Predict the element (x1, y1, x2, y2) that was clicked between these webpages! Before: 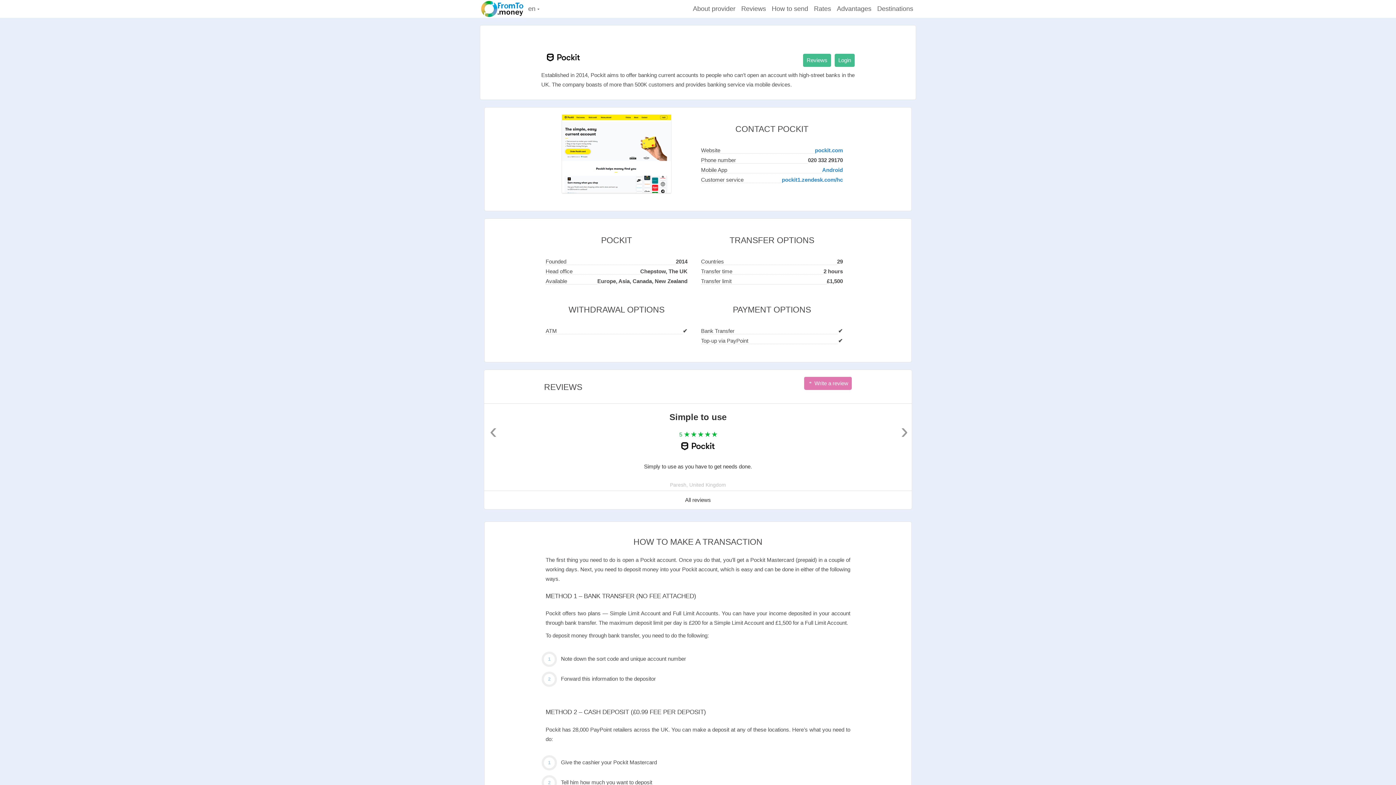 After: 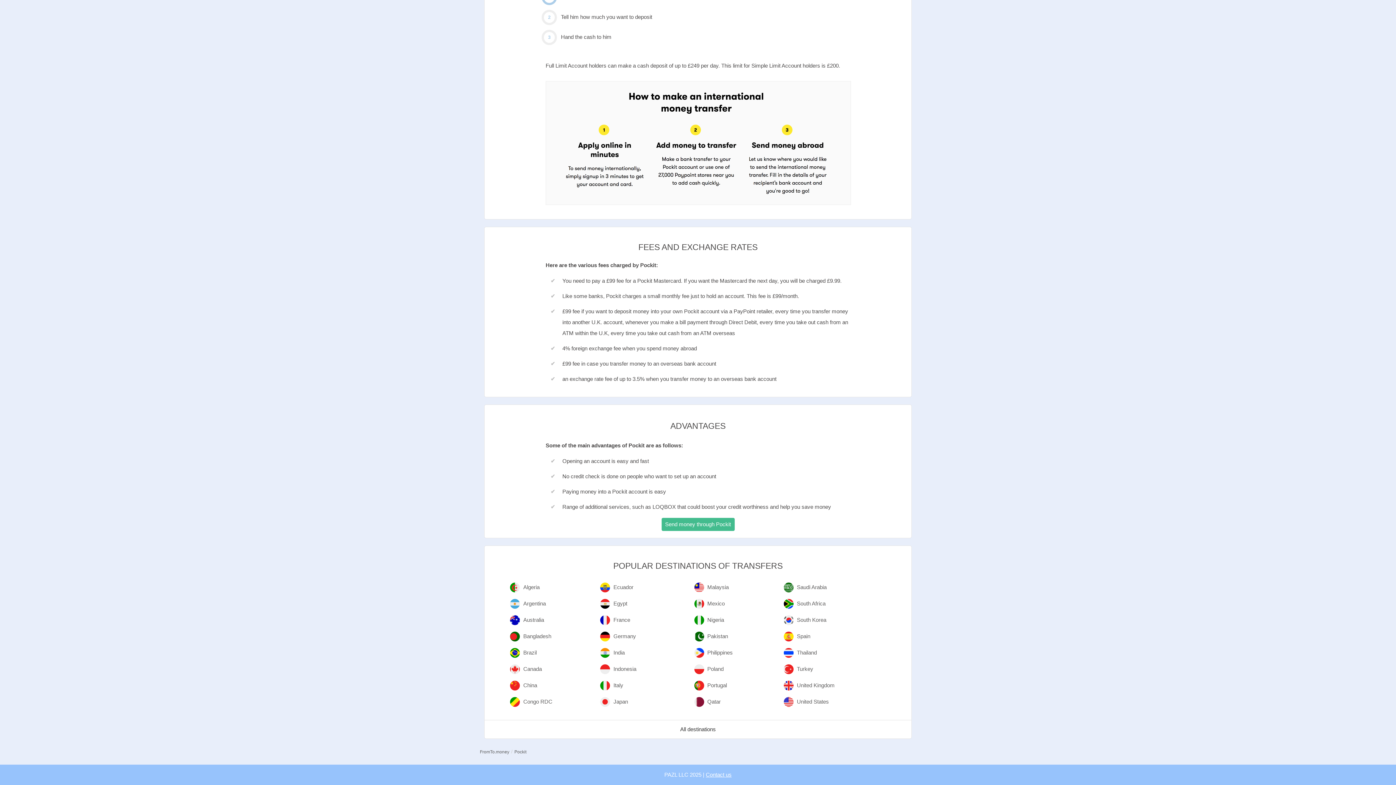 Action: label: Rates bbox: (814, 0, 831, 17)